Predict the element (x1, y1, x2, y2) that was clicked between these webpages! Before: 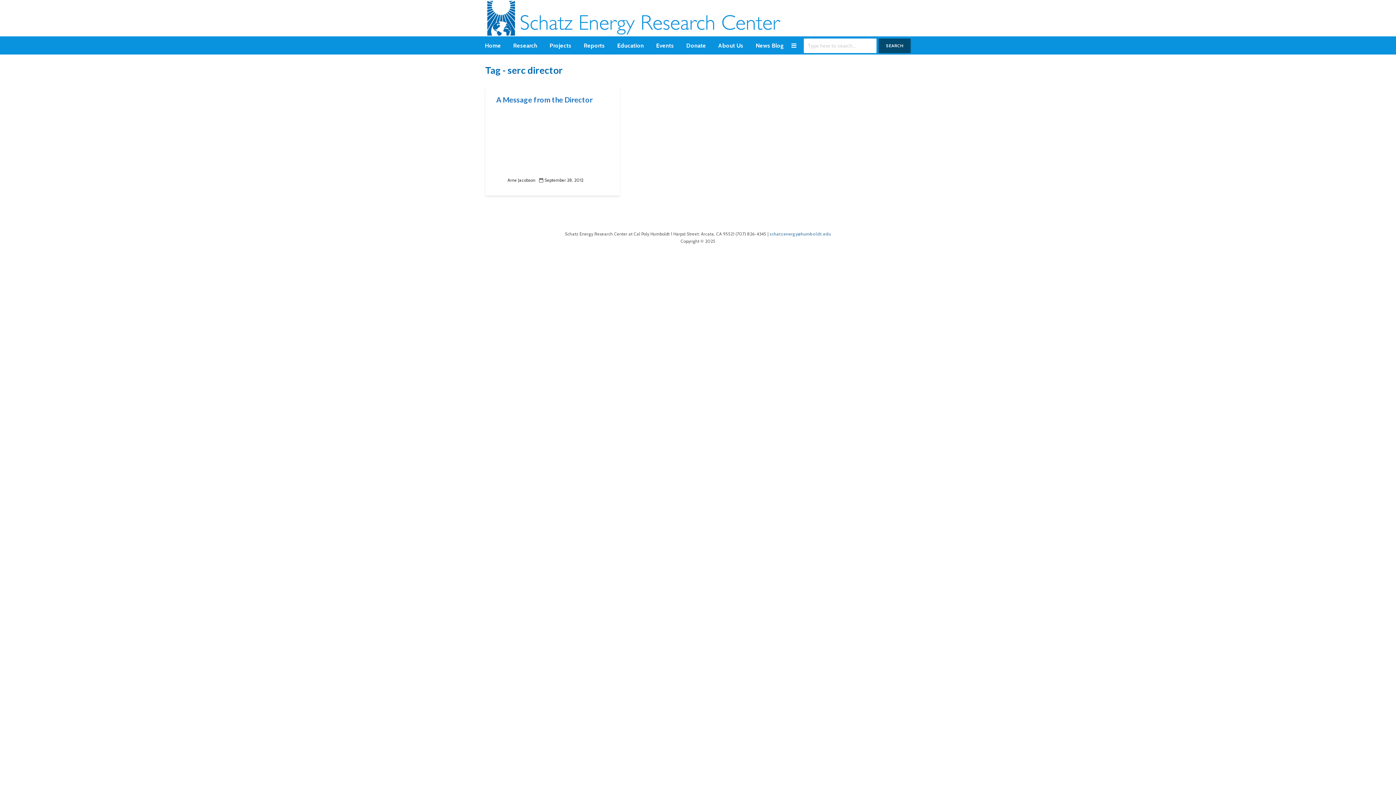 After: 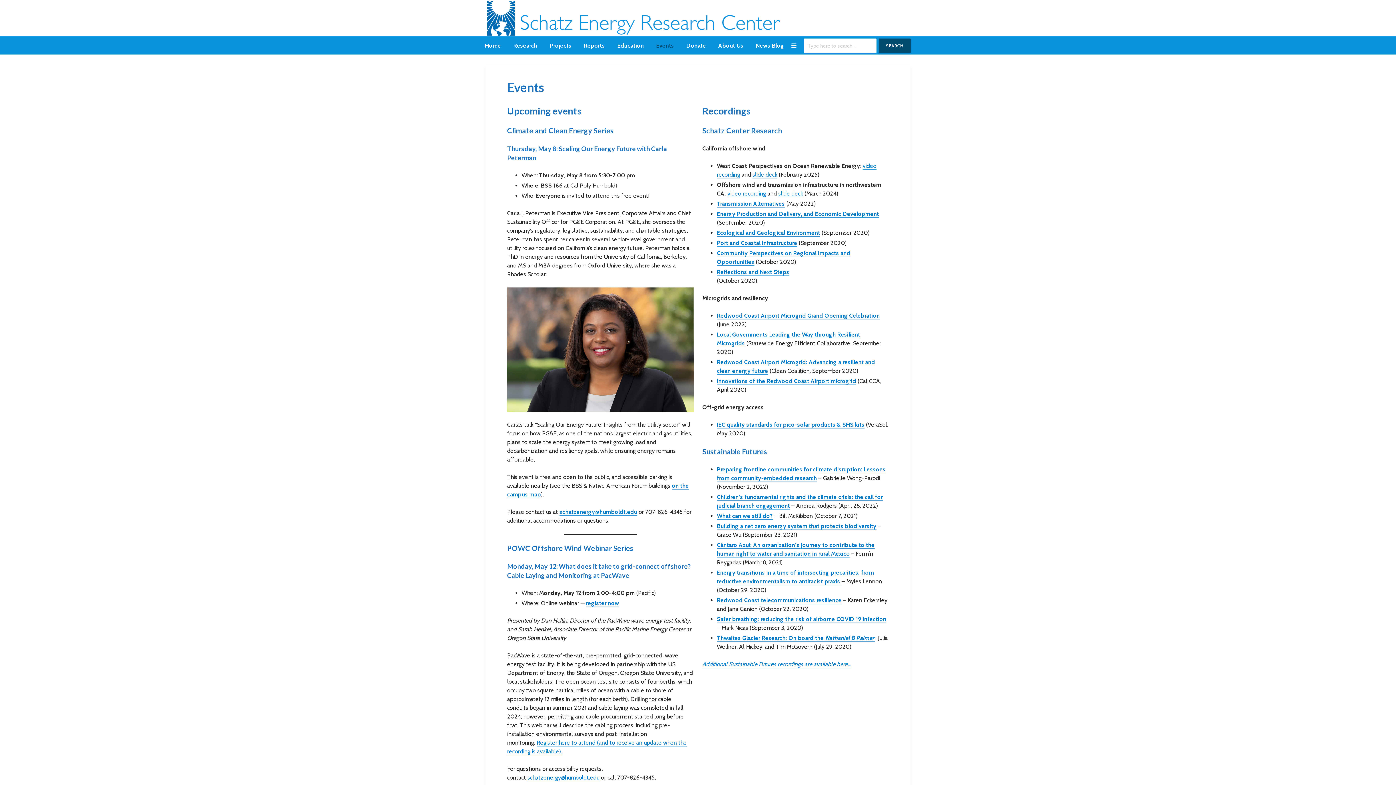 Action: bbox: (650, 36, 679, 54) label: Events